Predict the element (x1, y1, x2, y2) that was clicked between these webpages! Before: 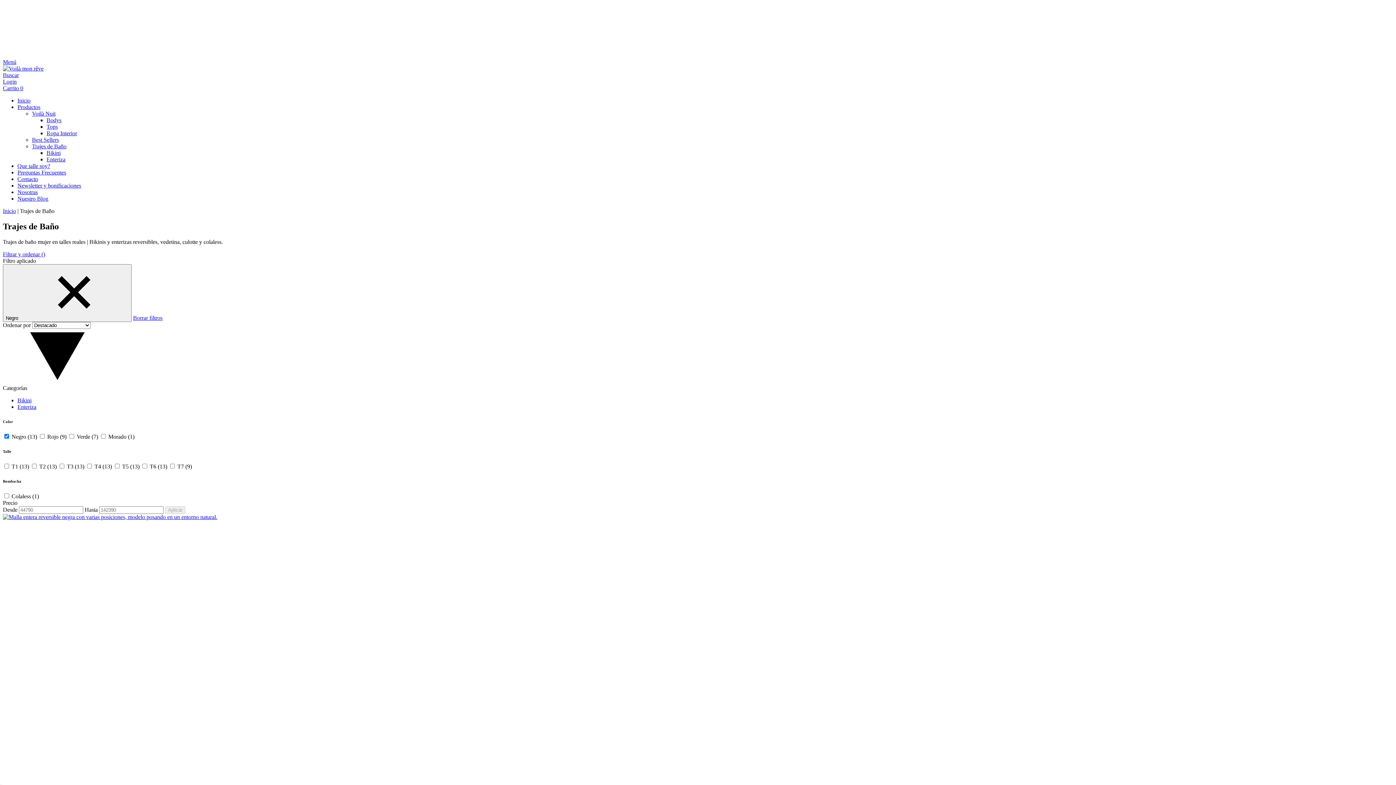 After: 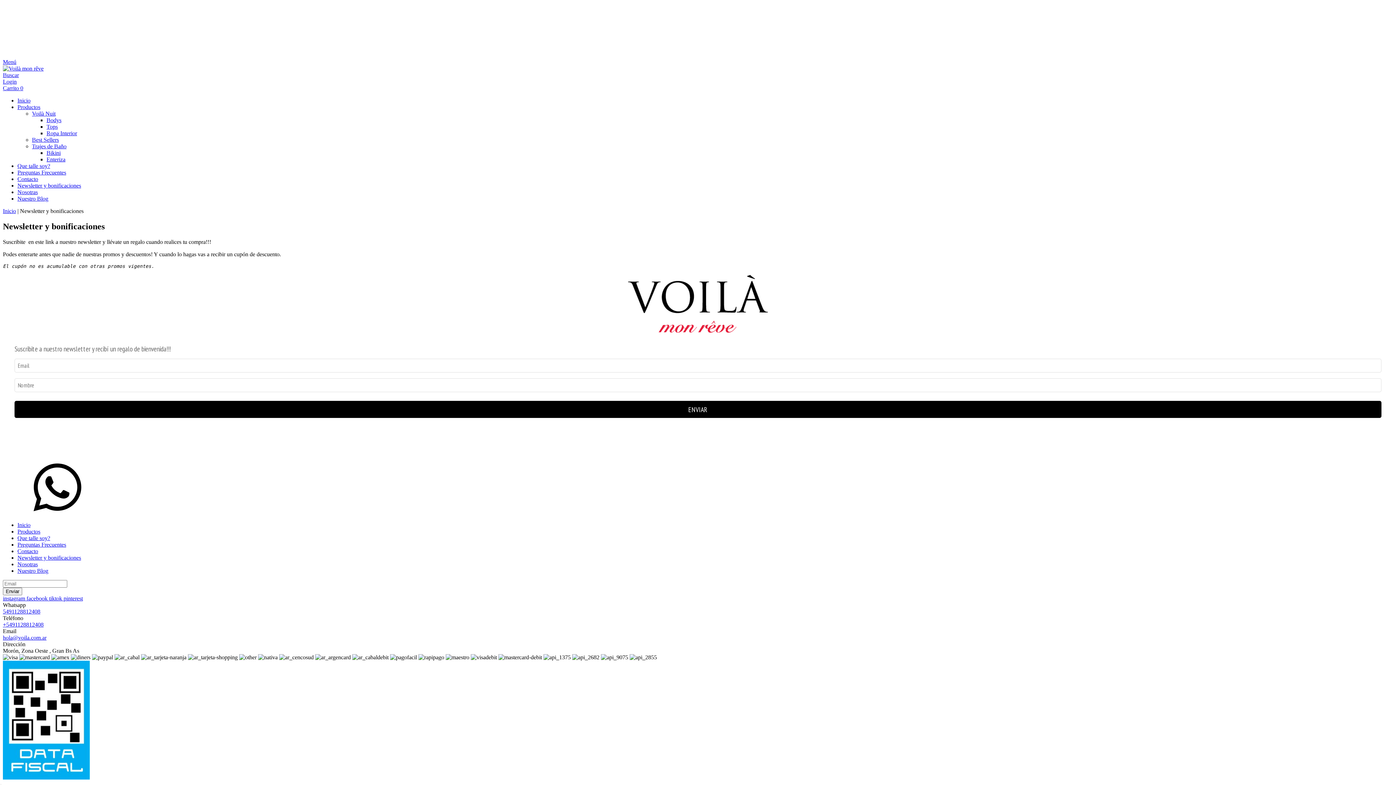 Action: label: Newsletter y bonificaciones bbox: (17, 182, 81, 188)